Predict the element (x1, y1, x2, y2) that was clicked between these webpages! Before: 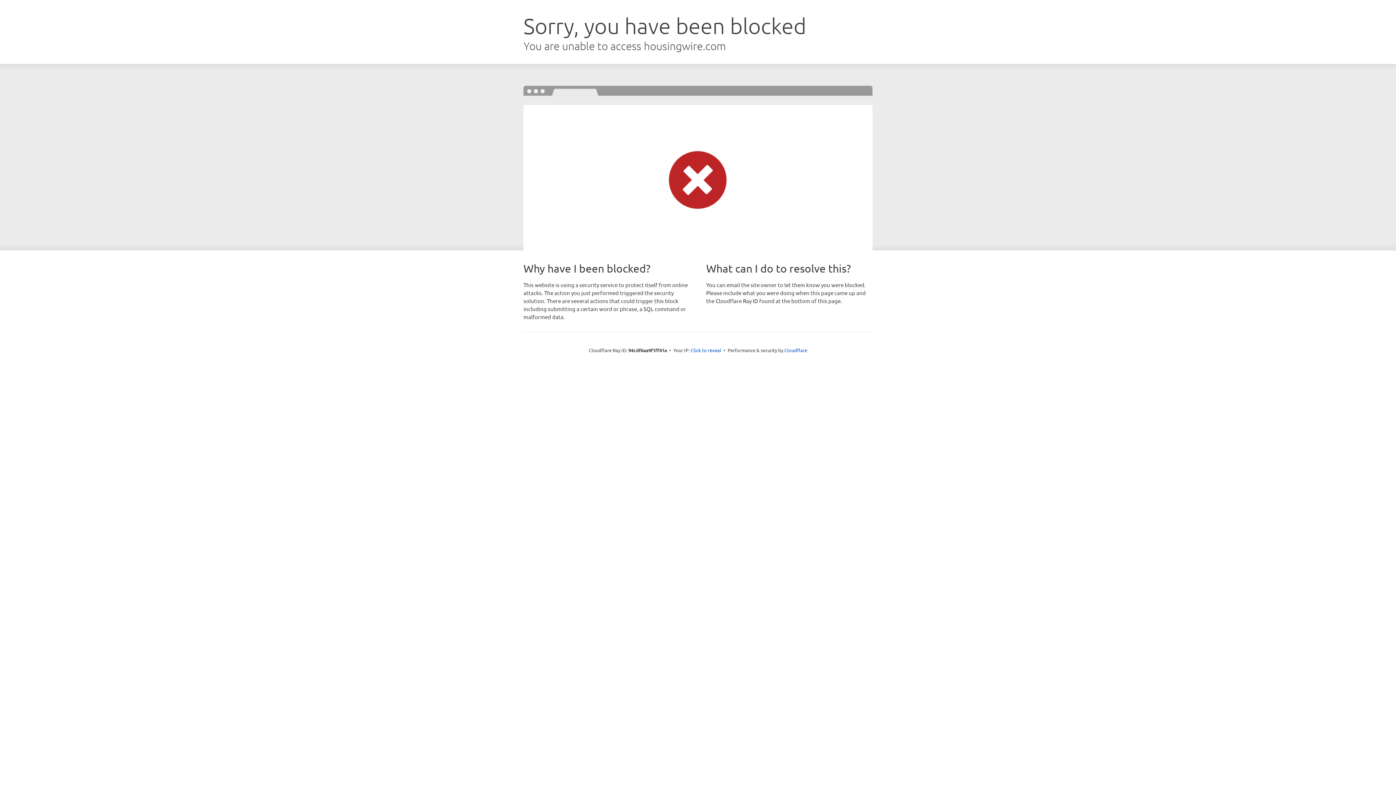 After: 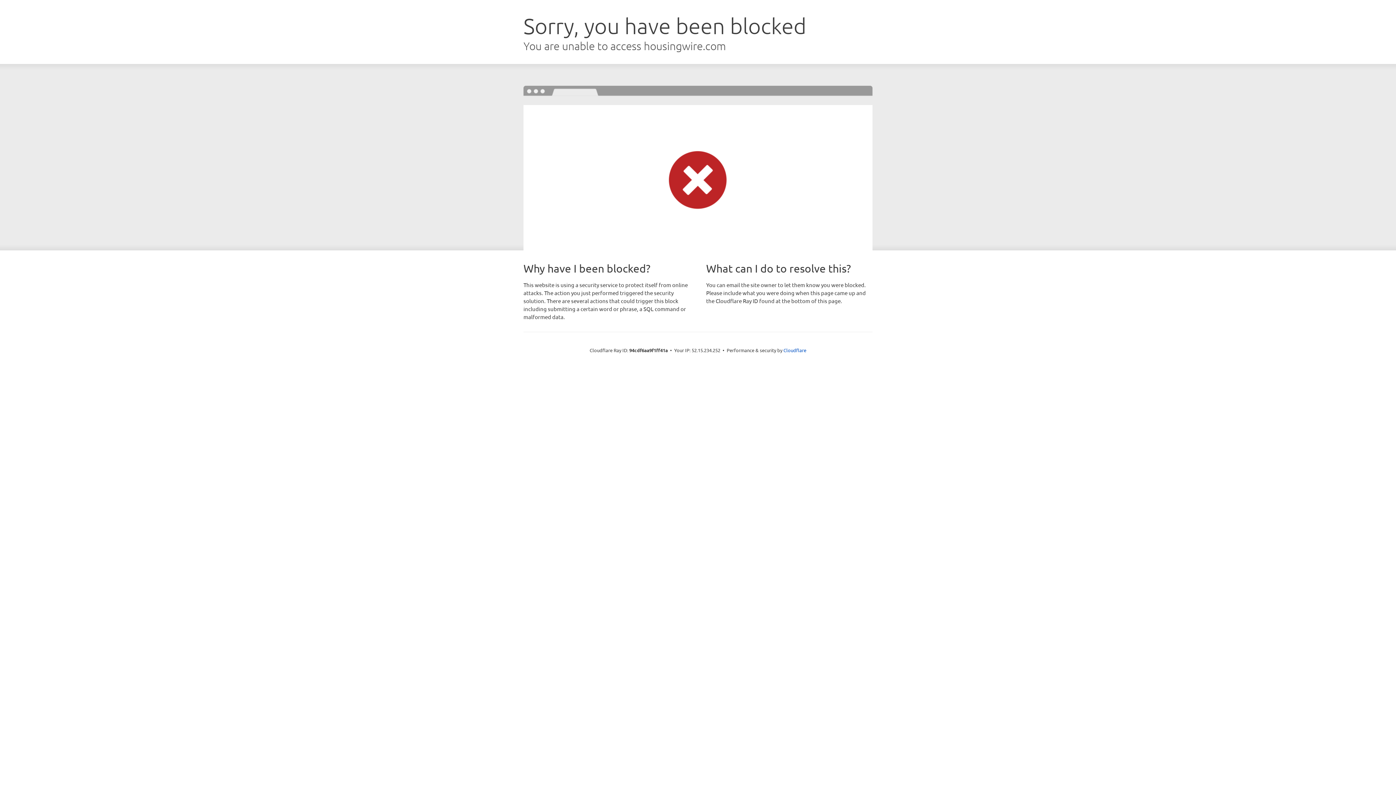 Action: label: Click to reveal bbox: (690, 346, 721, 353)